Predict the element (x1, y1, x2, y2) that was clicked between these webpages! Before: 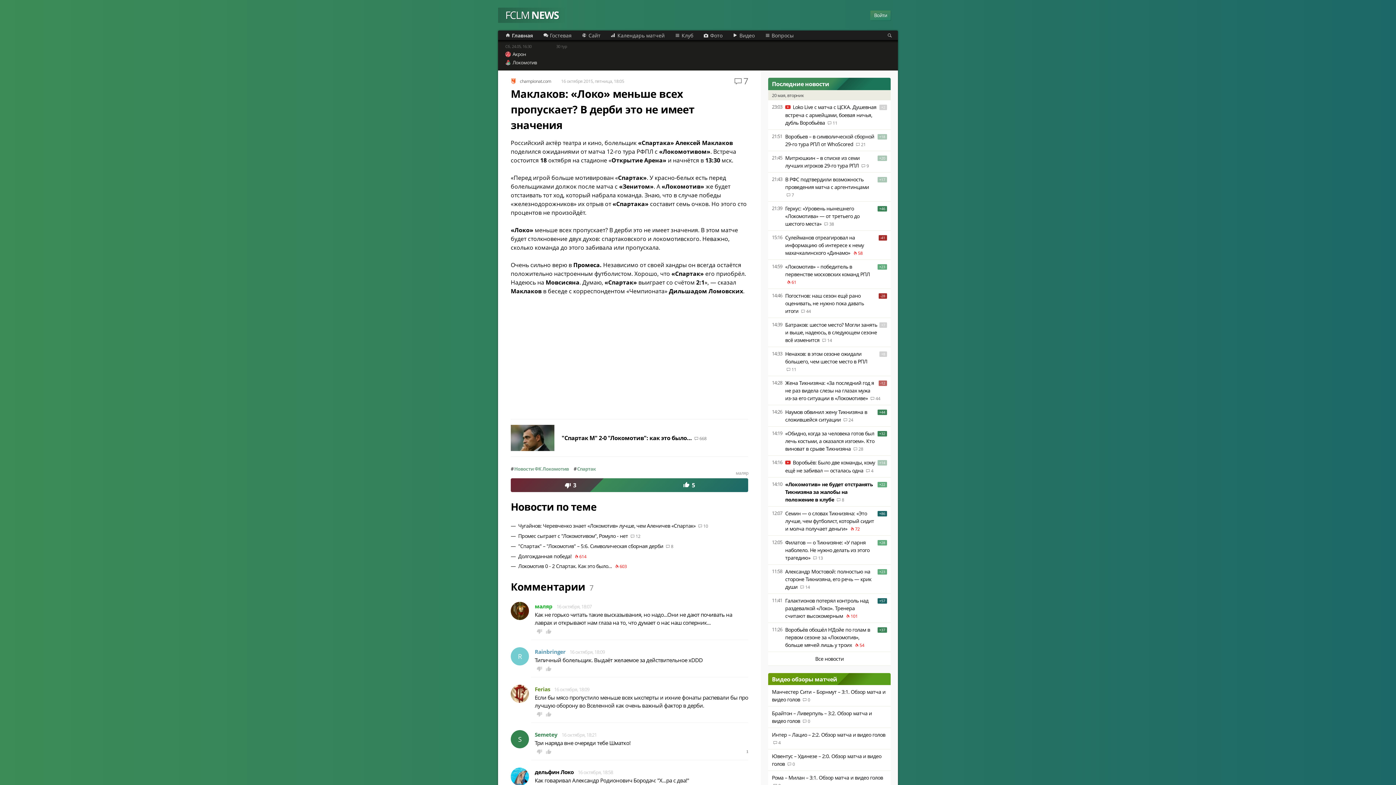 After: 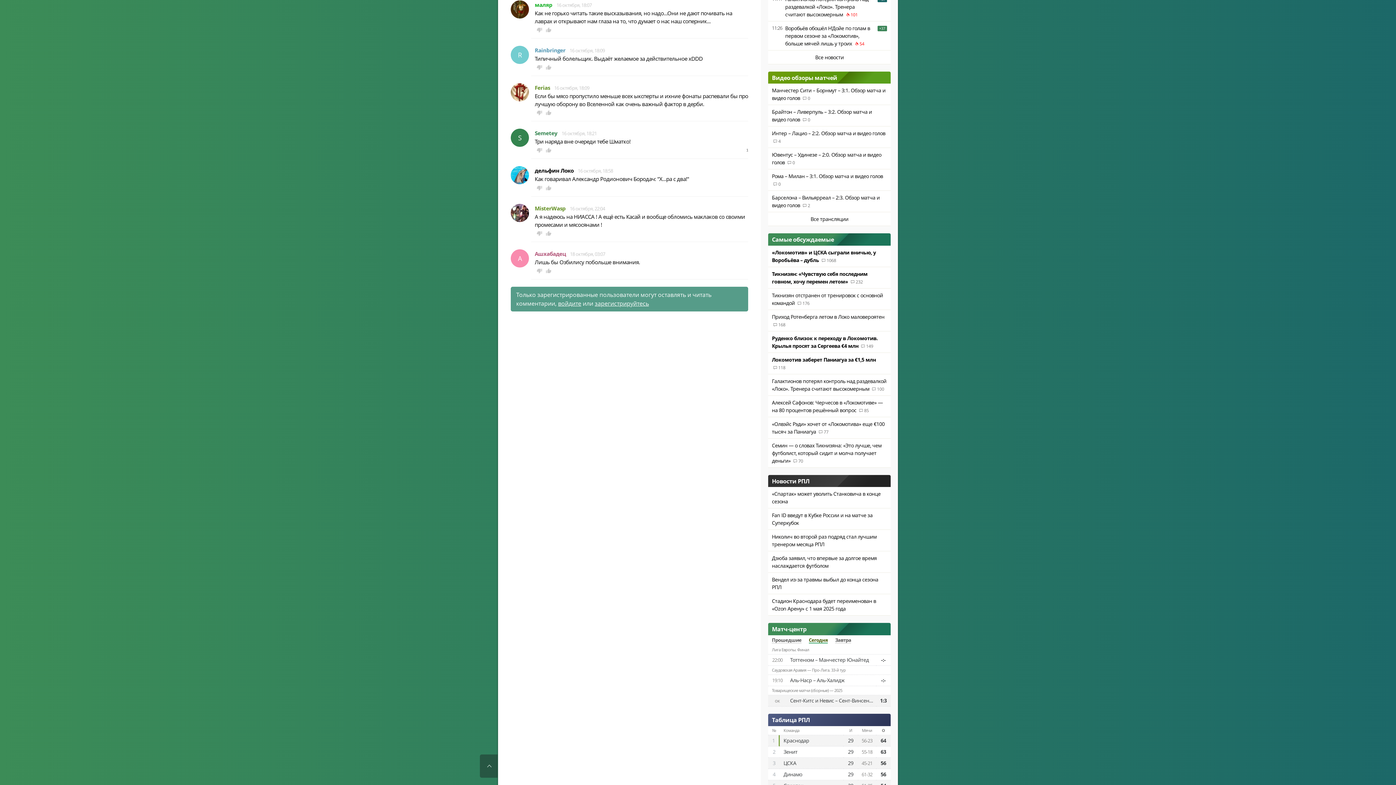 Action: label: 7 bbox: (732, 75, 748, 86)